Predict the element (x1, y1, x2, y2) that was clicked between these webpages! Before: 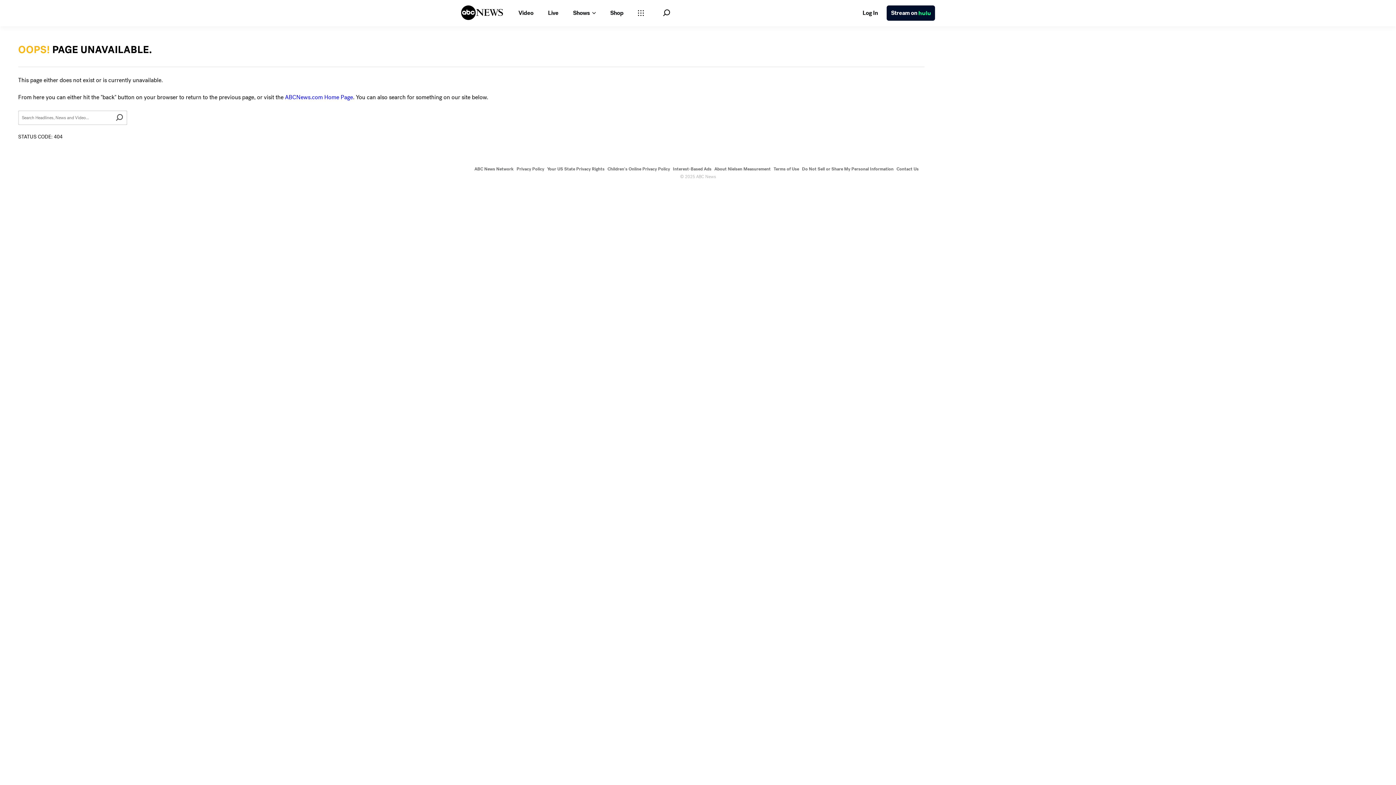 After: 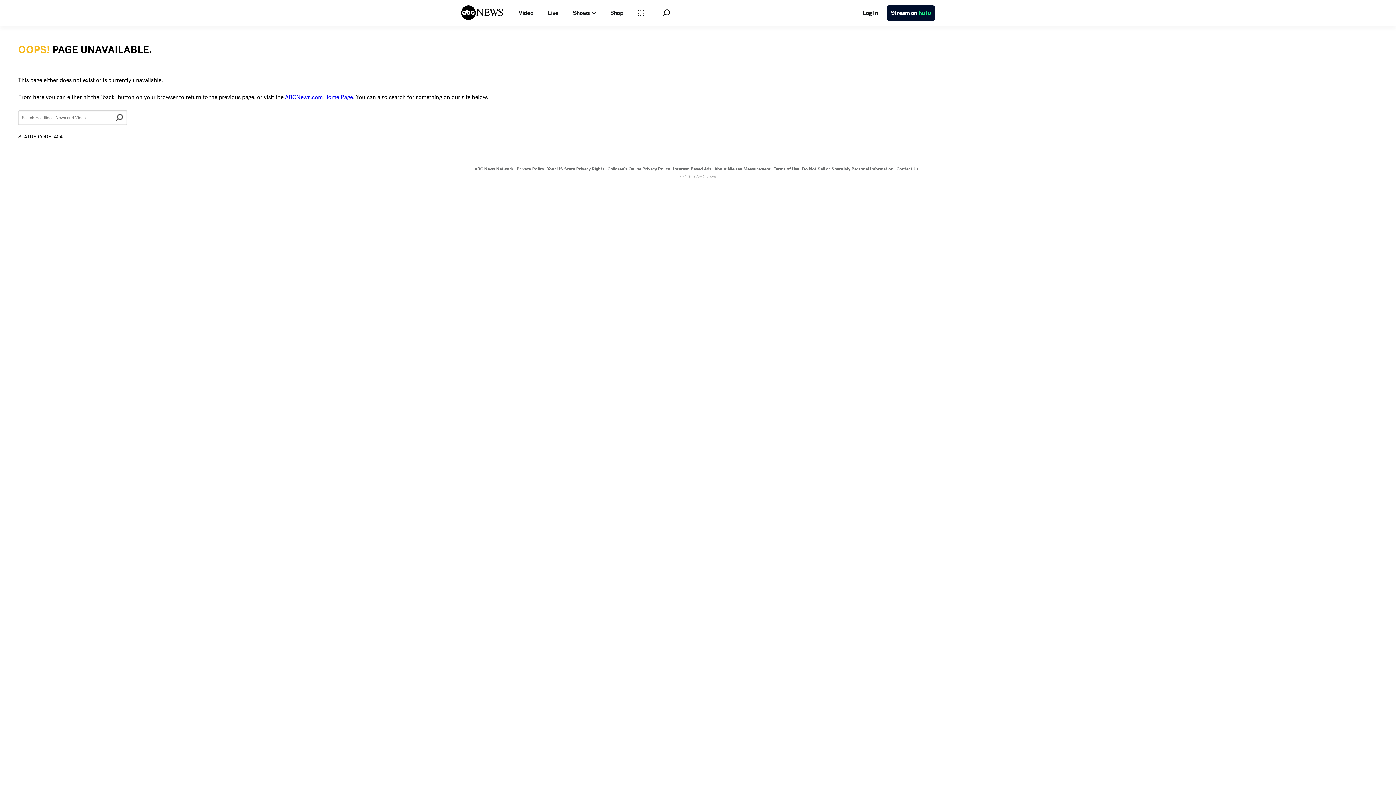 Action: label: About Nielsen Measurement bbox: (714, 166, 770, 172)